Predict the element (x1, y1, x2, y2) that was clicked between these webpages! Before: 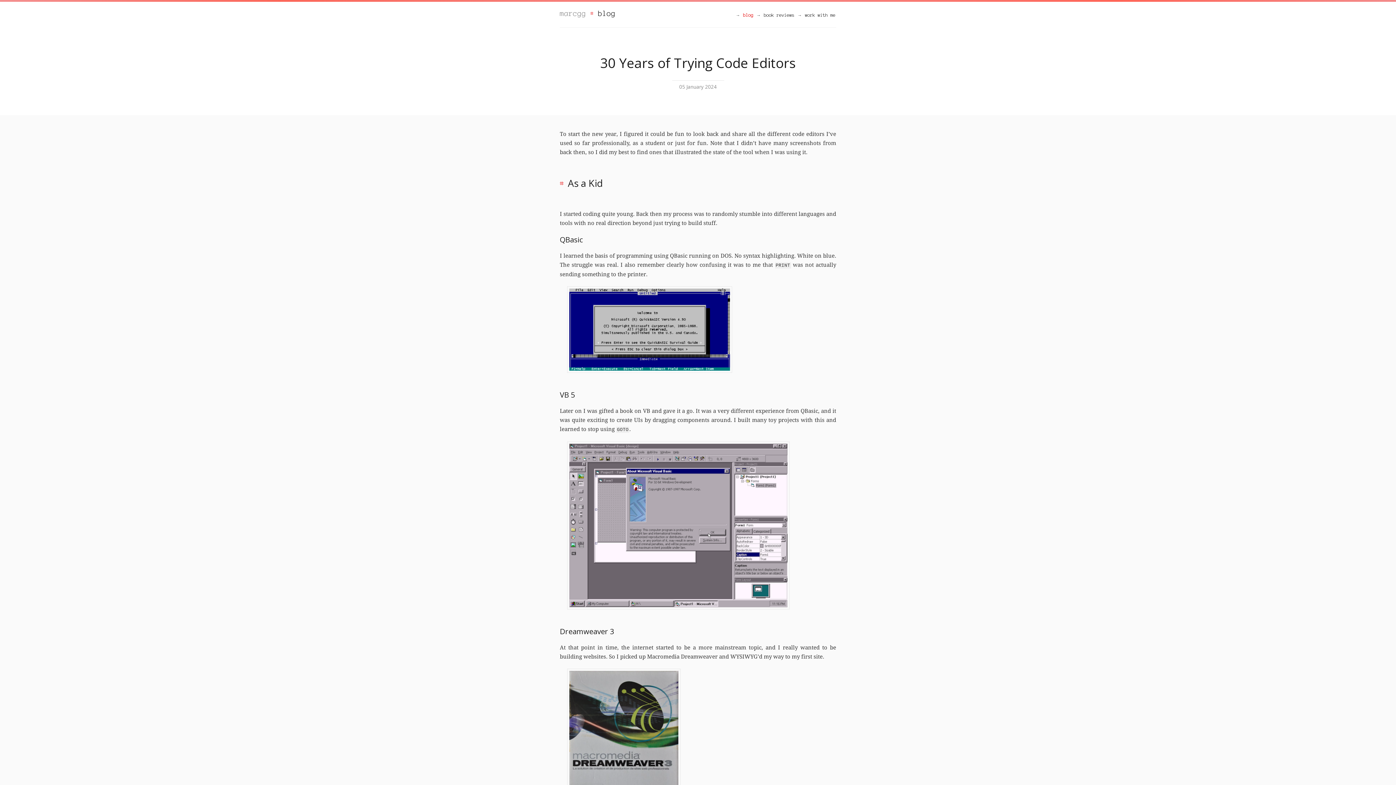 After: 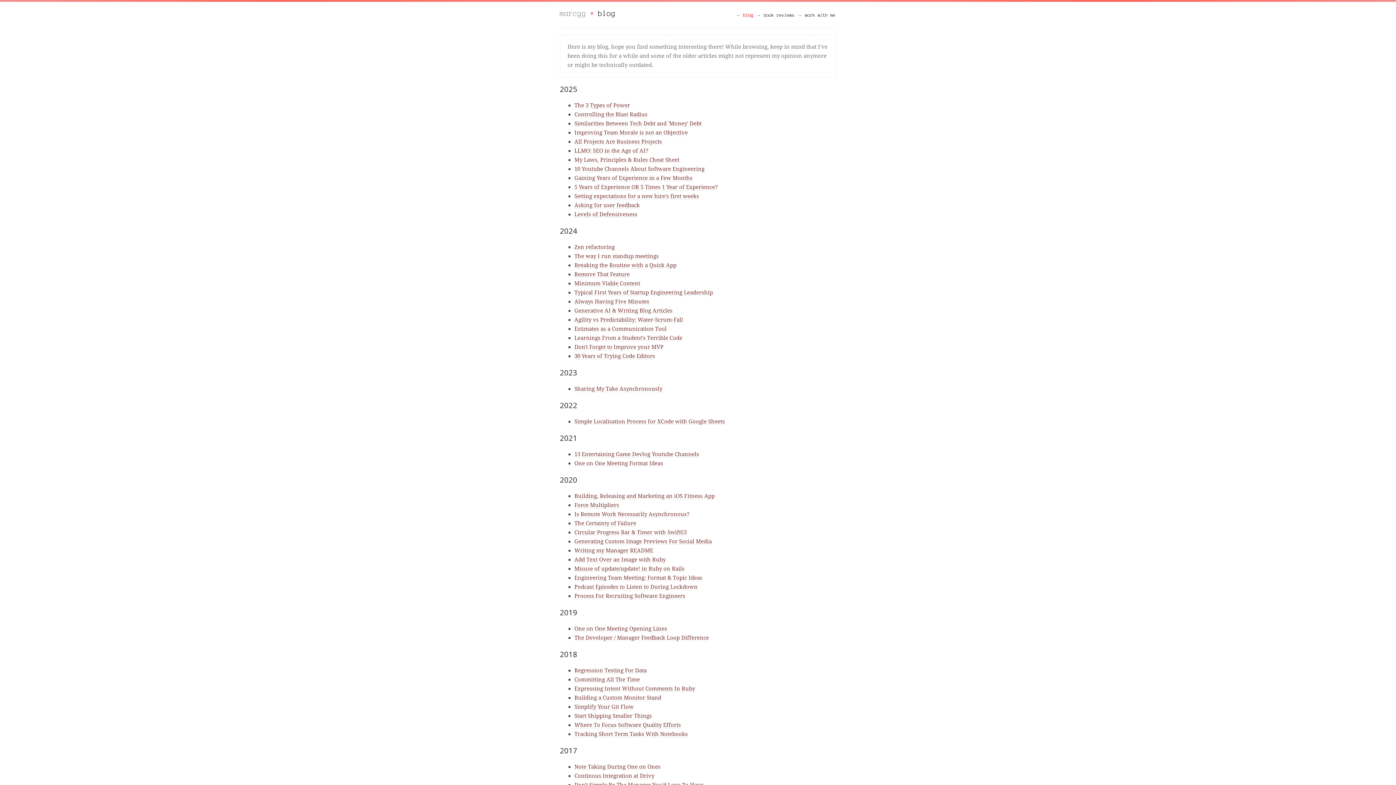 Action: bbox: (598, 9, 615, 17) label: blog